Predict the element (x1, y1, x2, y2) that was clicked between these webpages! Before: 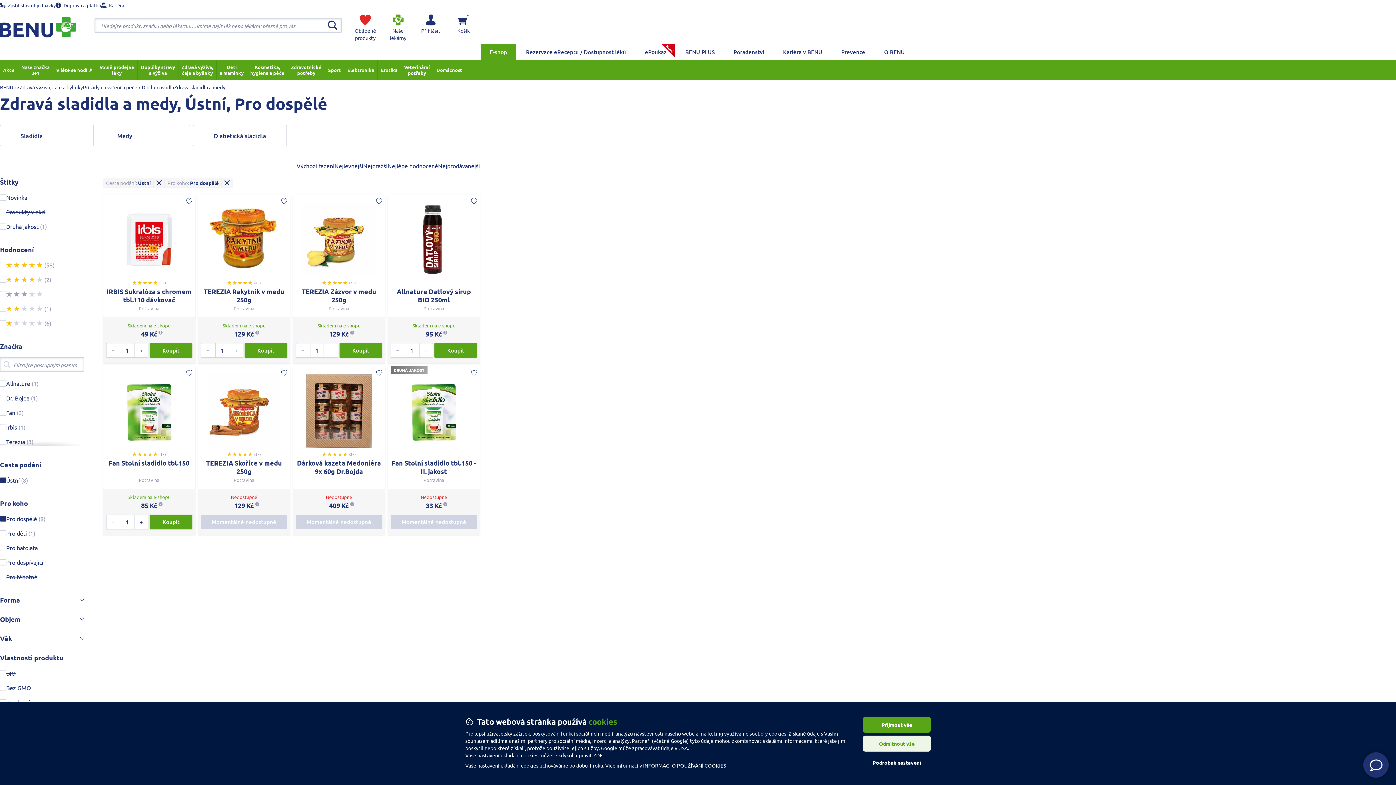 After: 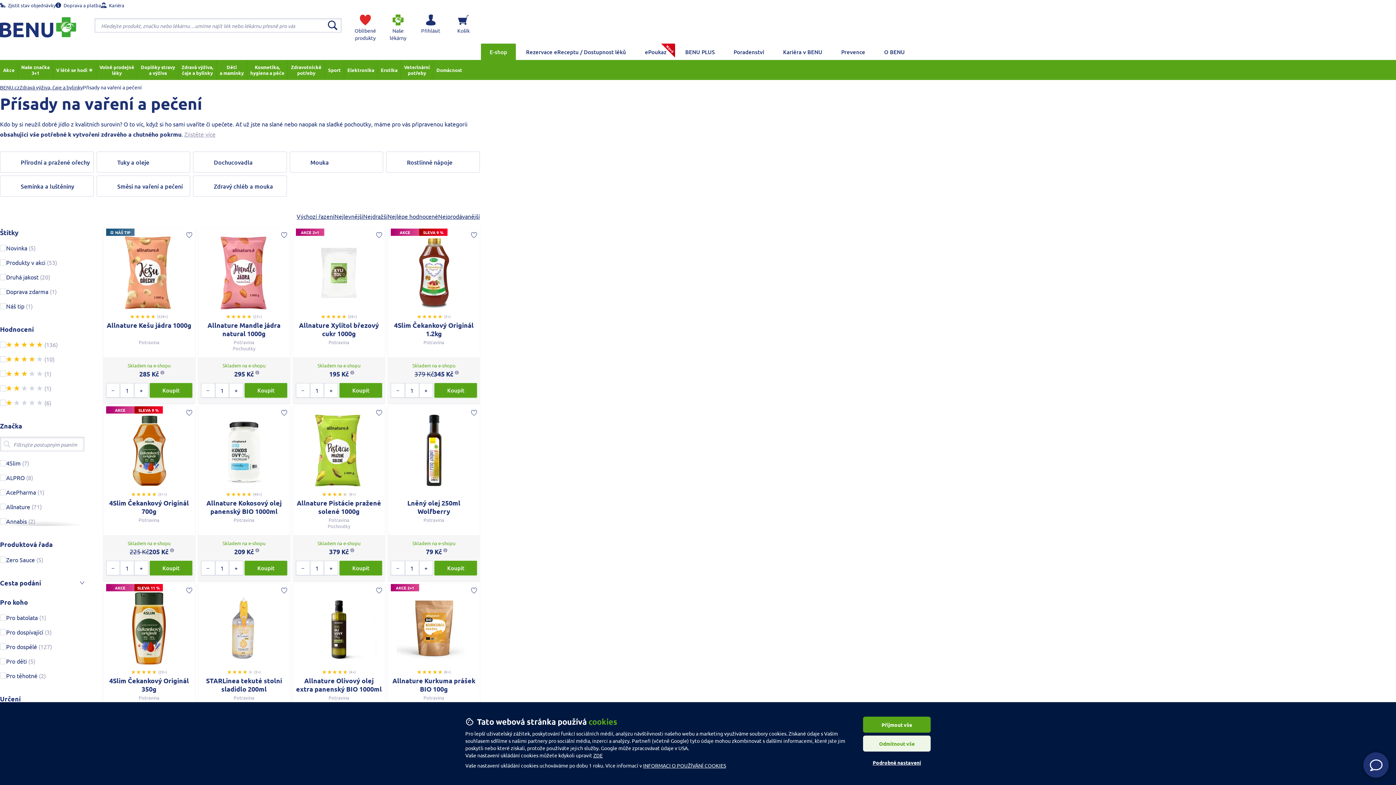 Action: label: Přísady na vaření a pečení bbox: (82, 84, 141, 90)